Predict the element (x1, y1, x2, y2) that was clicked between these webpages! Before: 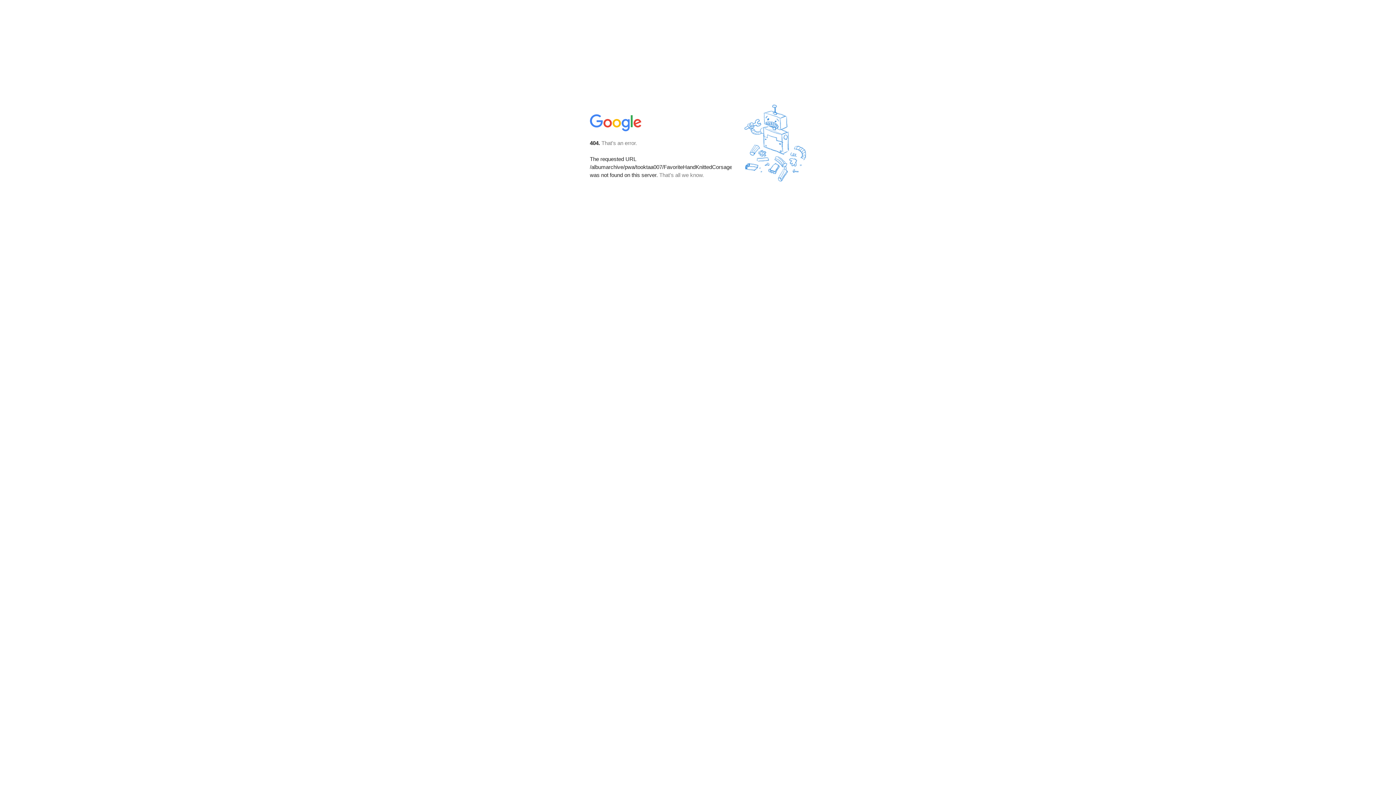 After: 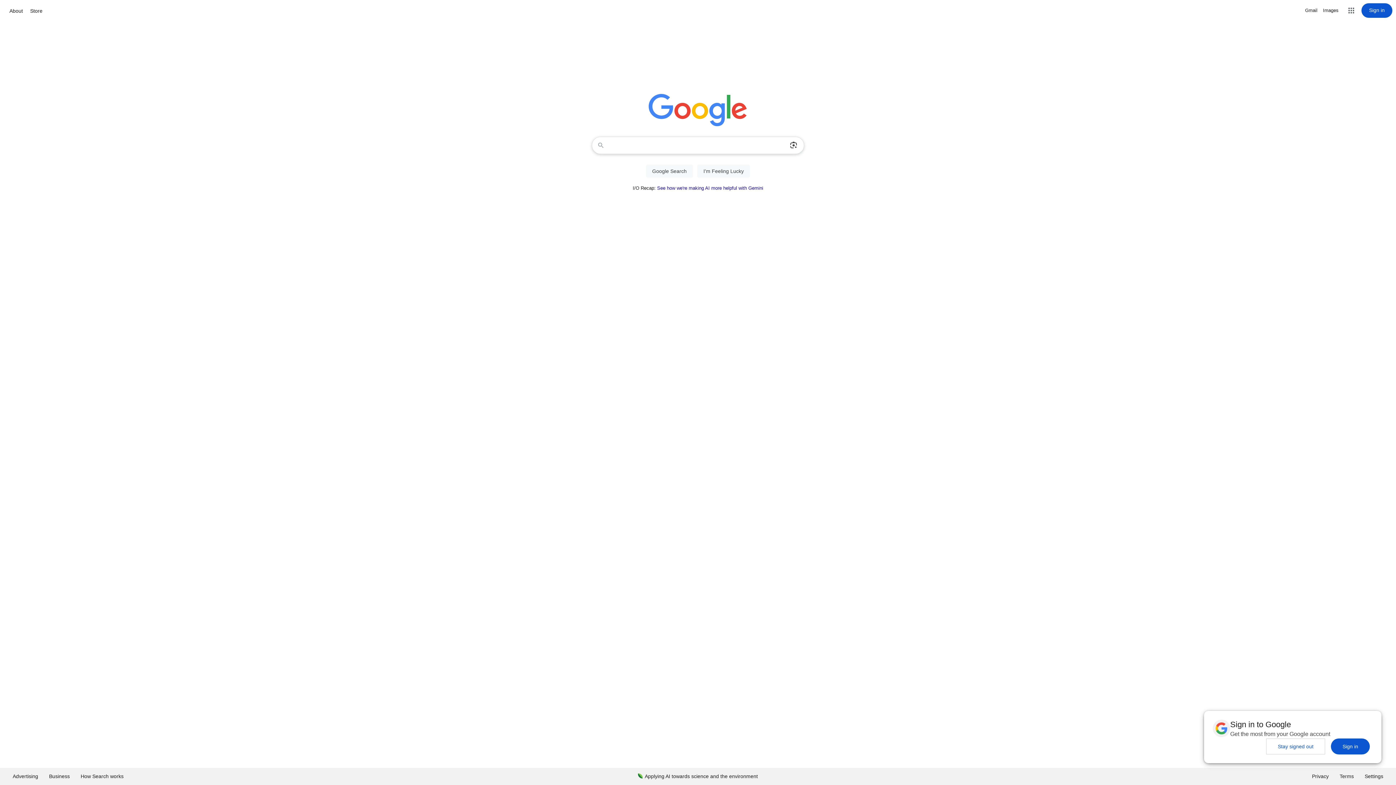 Action: bbox: (590, 127, 642, 134)